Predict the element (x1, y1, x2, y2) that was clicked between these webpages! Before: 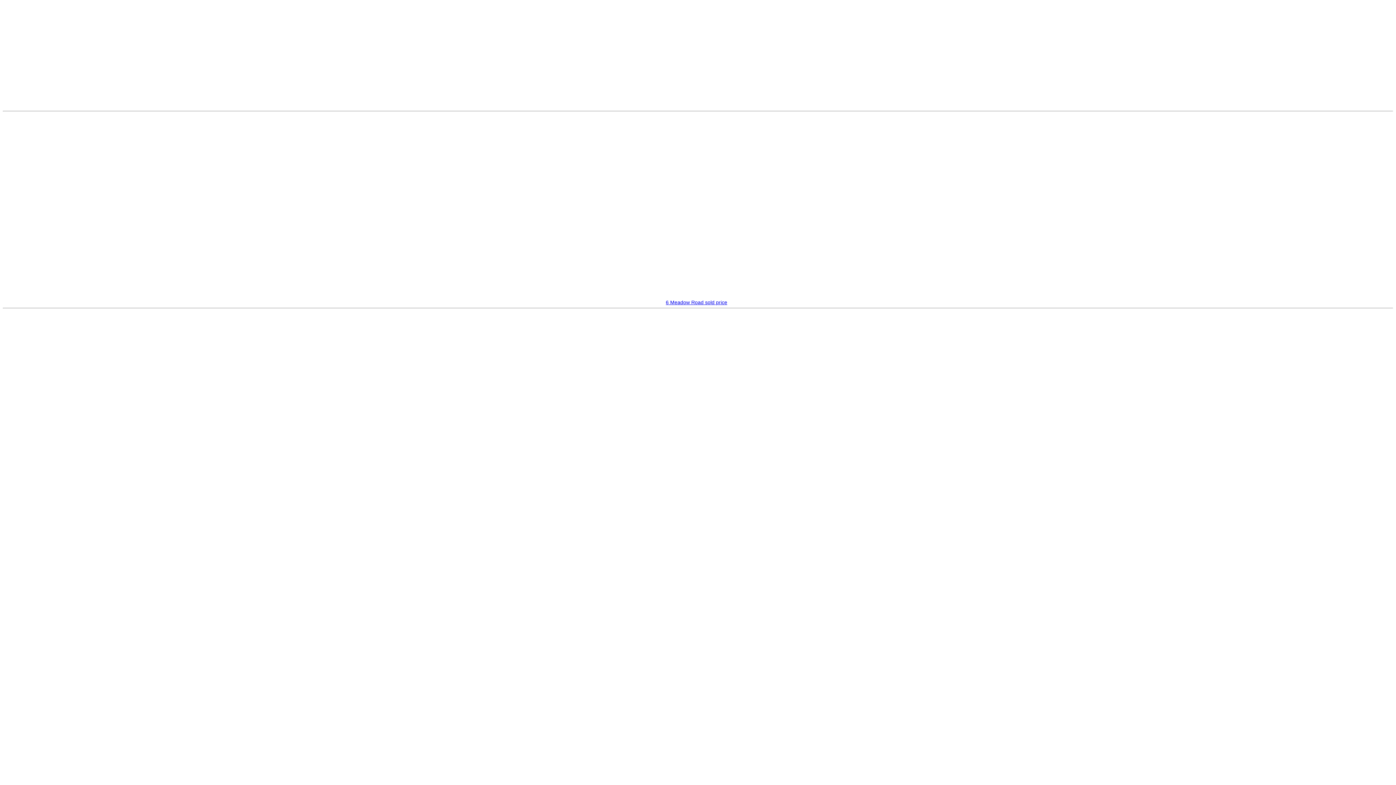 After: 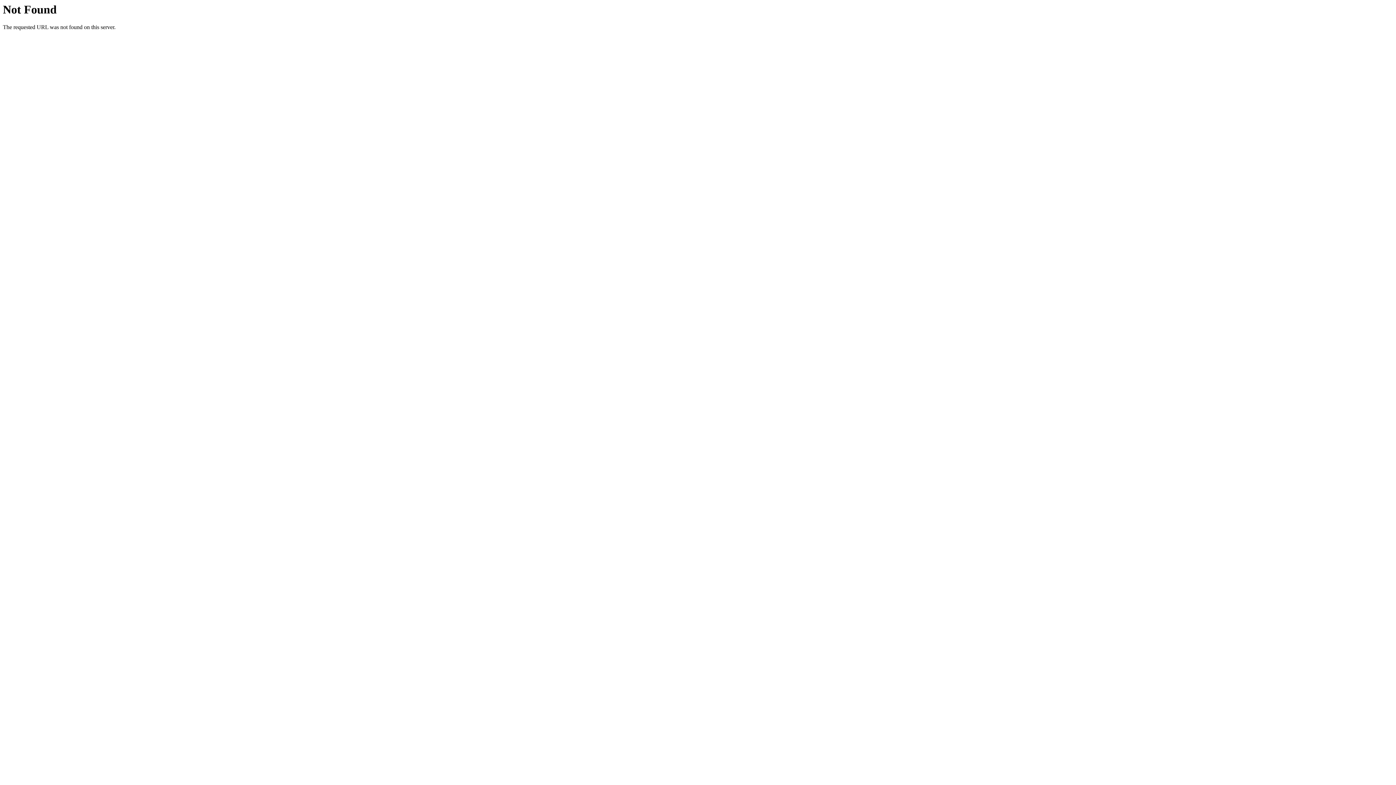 Action: bbox: (666, 299, 727, 305) label: 6 Meadow Road sold price